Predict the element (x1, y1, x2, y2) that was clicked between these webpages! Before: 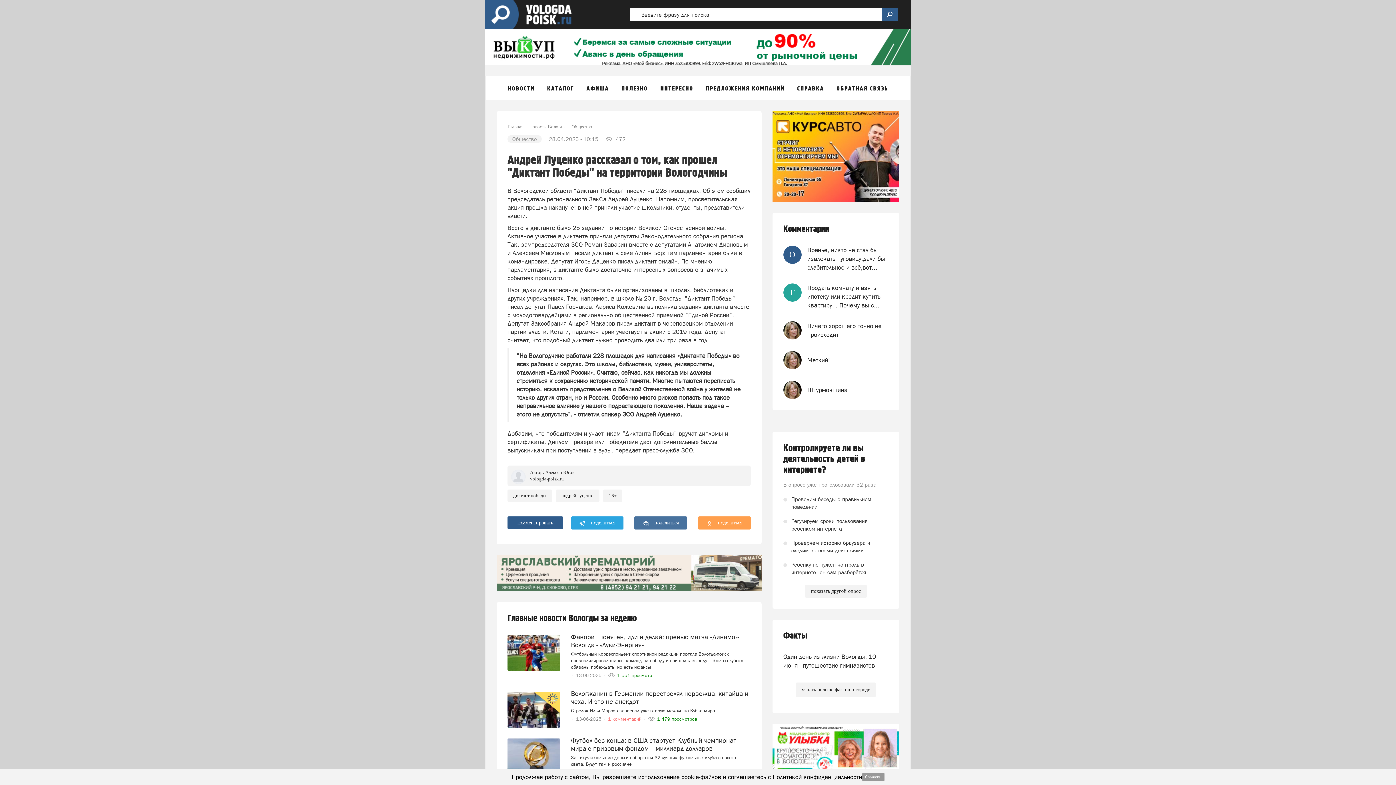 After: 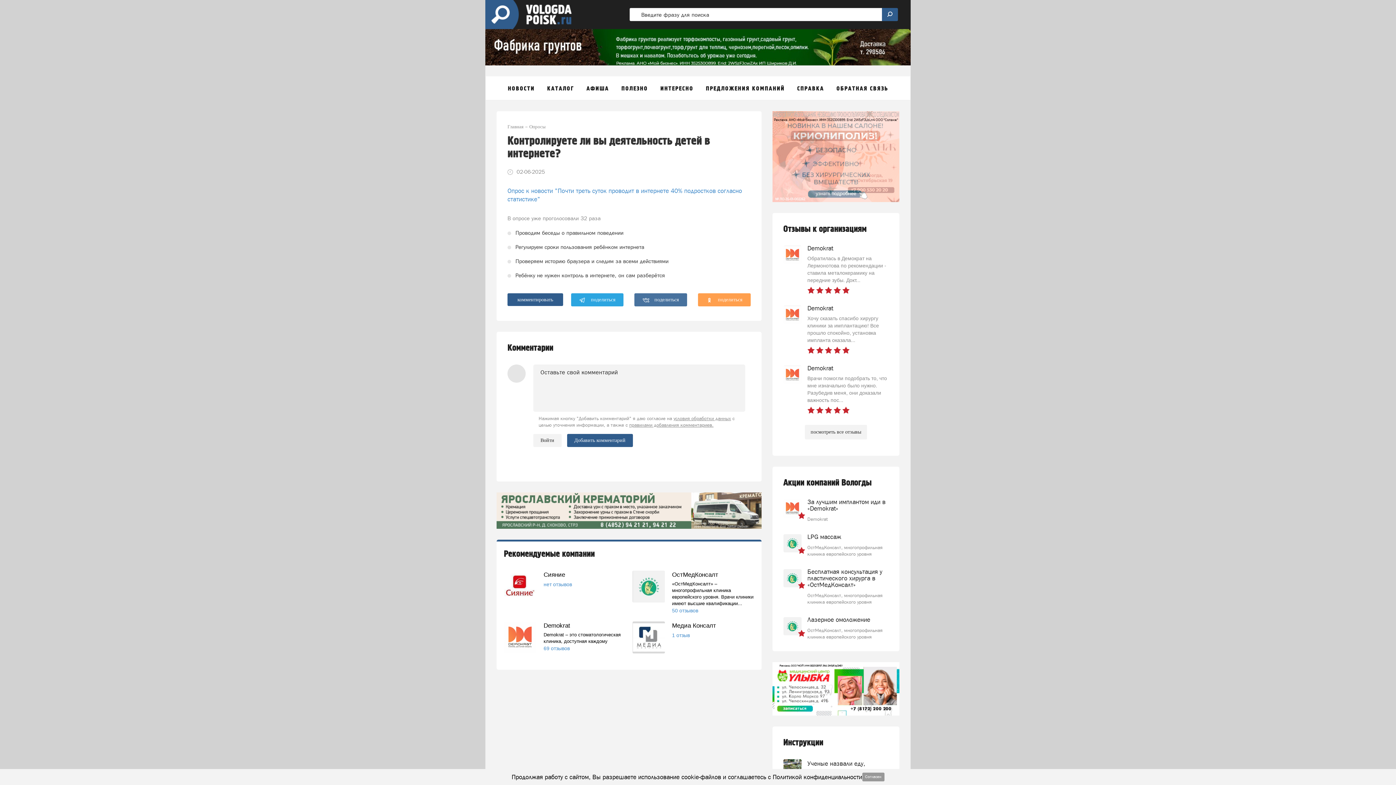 Action: bbox: (783, 442, 888, 475) label: Контролируете ли вы деятельность детей в интернете?